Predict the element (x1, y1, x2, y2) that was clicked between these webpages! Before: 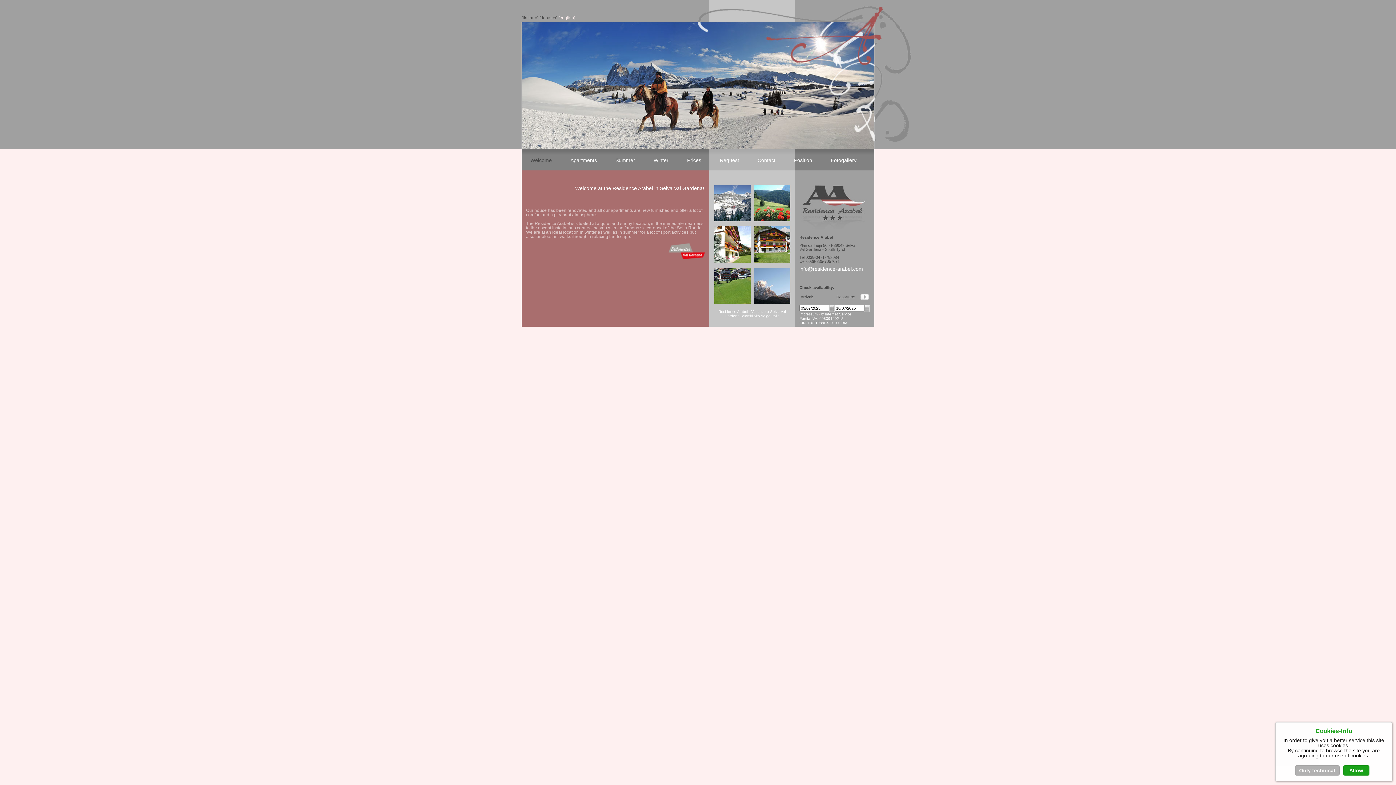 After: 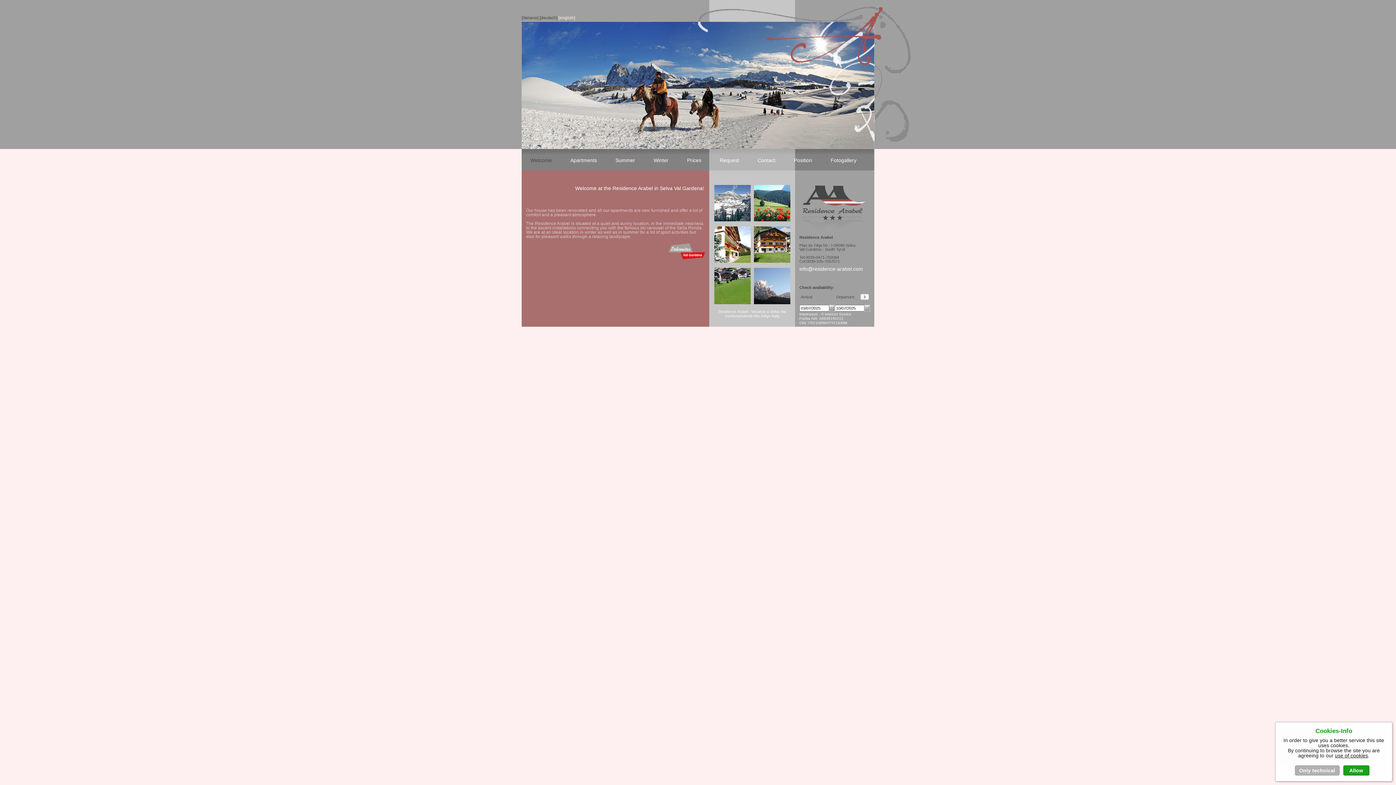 Action: label: use of cookies bbox: (1335, 769, 1368, 774)